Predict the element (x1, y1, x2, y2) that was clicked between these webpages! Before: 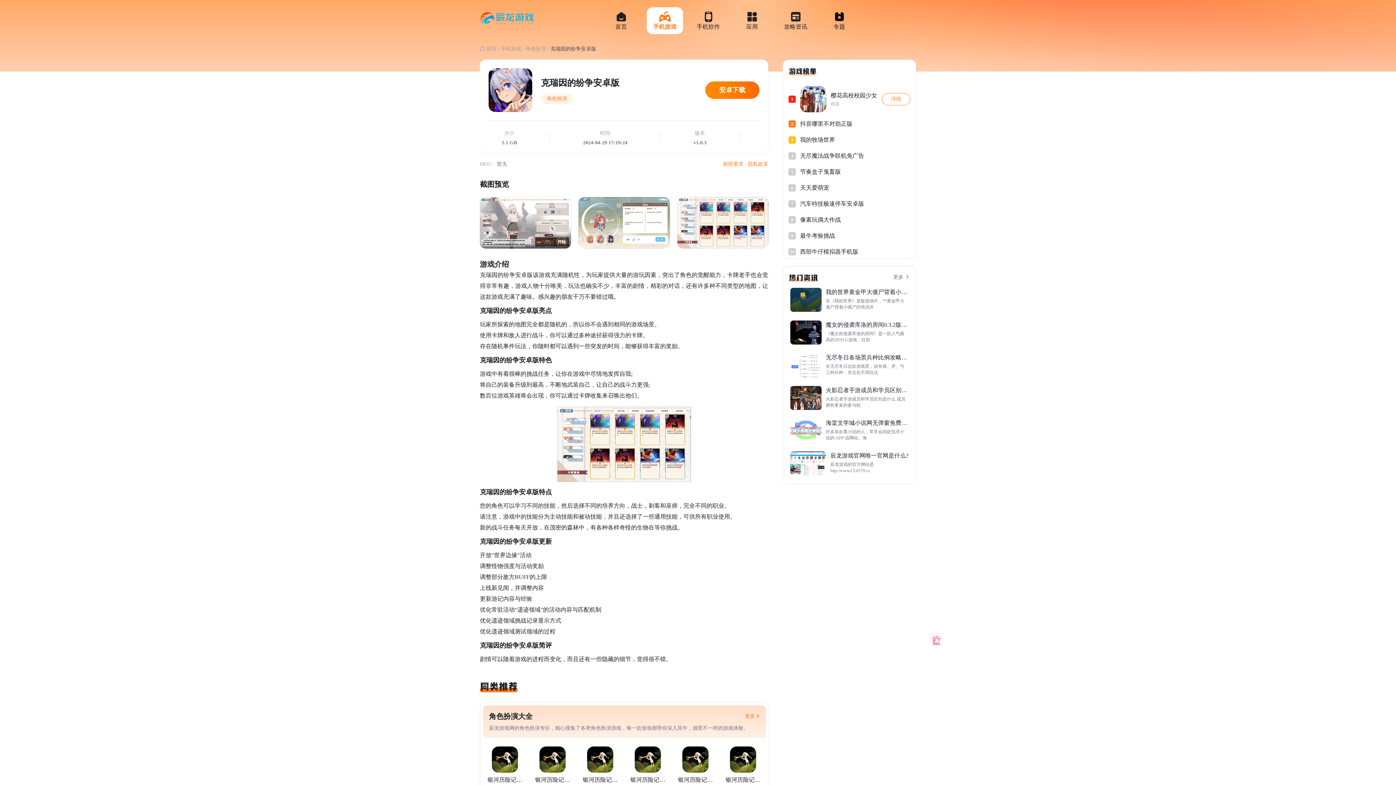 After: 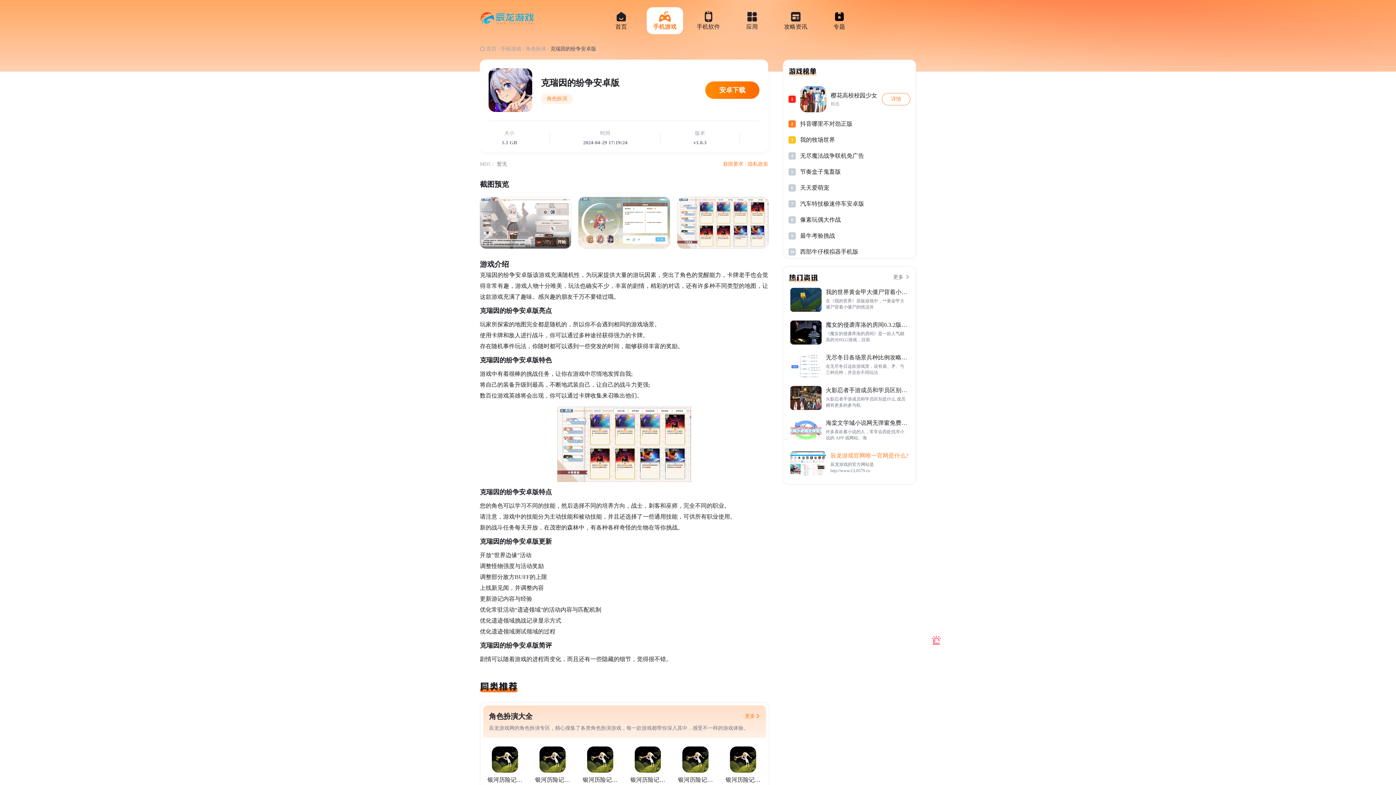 Action: label: 辰龙游戏官网唯一官网是什么?
辰龙游戏的官方网站是http://www.CL0579.co bbox: (830, 451, 908, 475)